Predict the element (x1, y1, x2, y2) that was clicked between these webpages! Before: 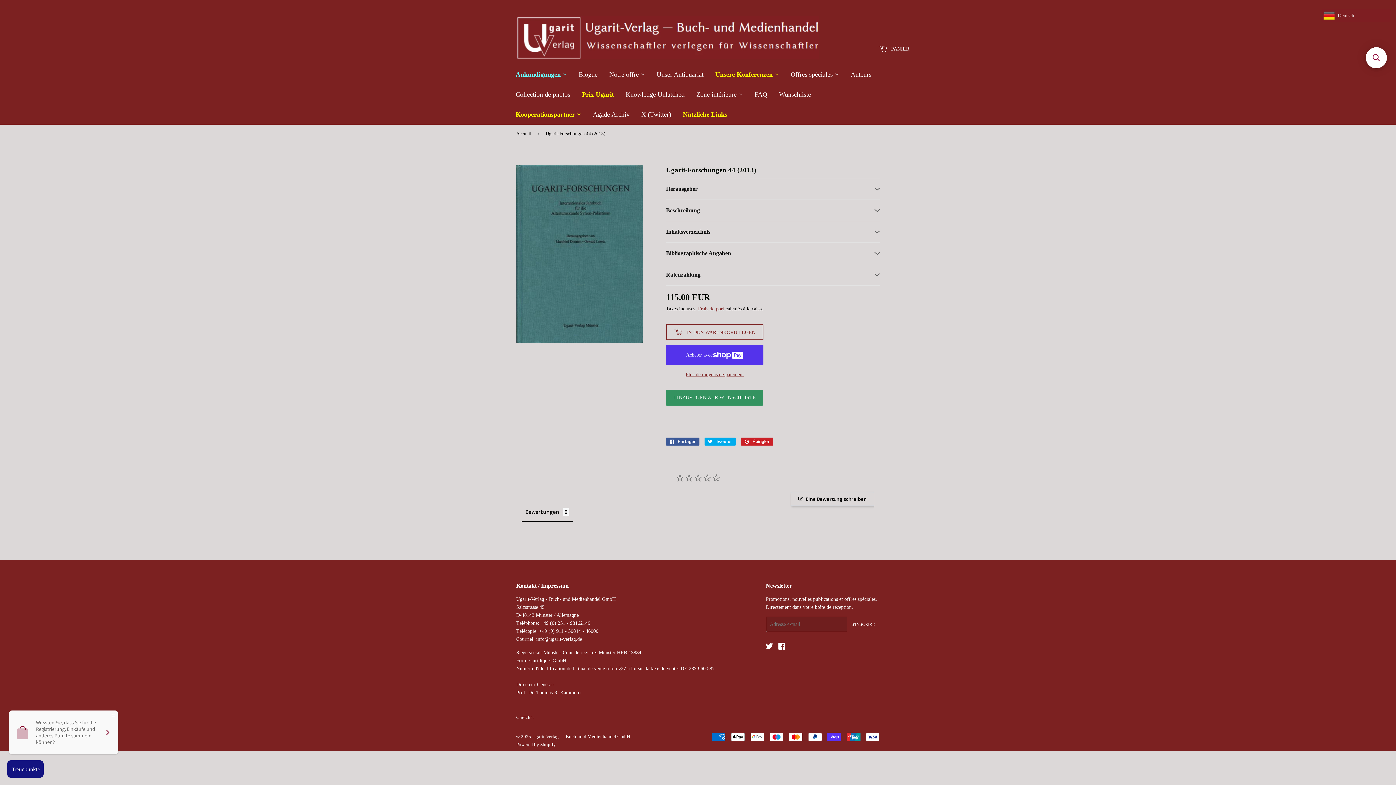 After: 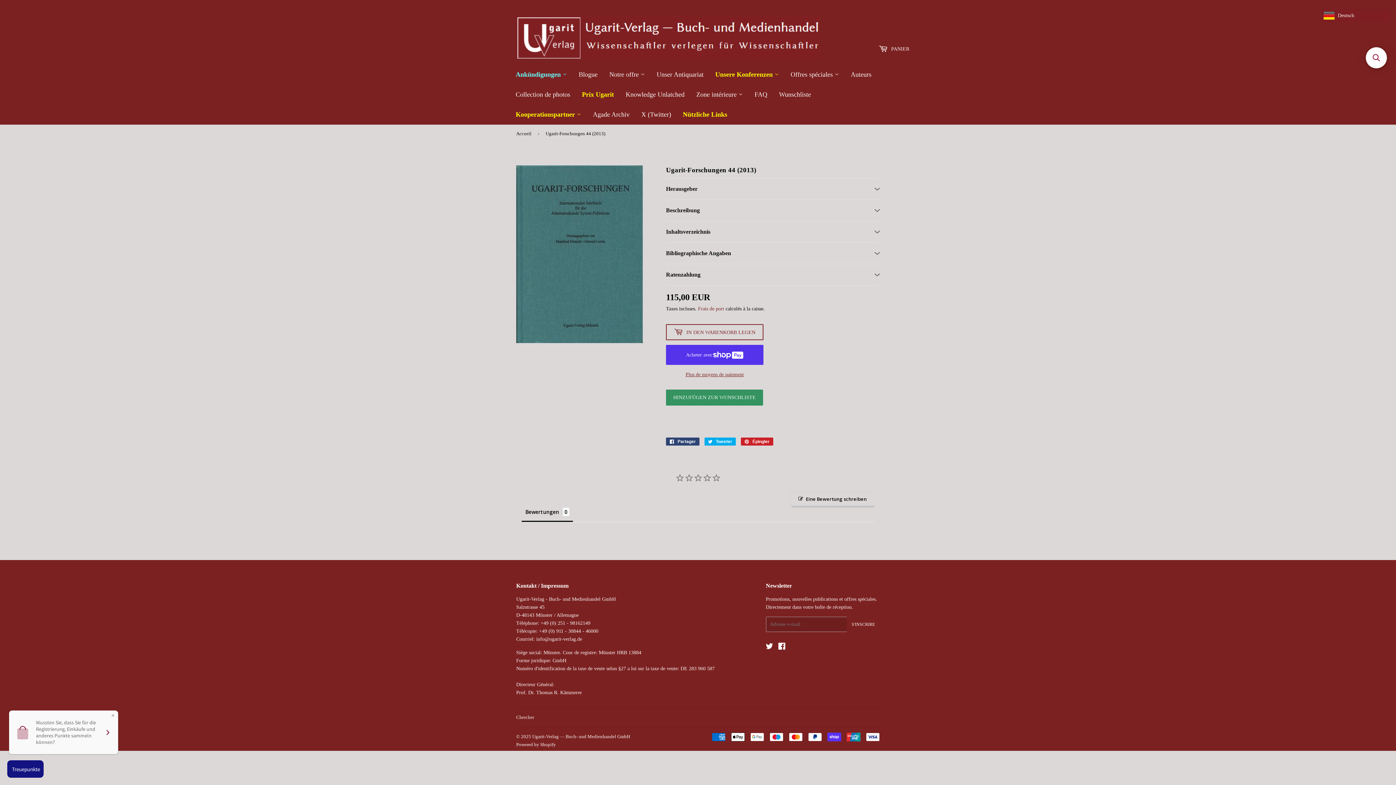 Action: bbox: (666, 437, 699, 445) label:  Partager
Partager sur Facebook